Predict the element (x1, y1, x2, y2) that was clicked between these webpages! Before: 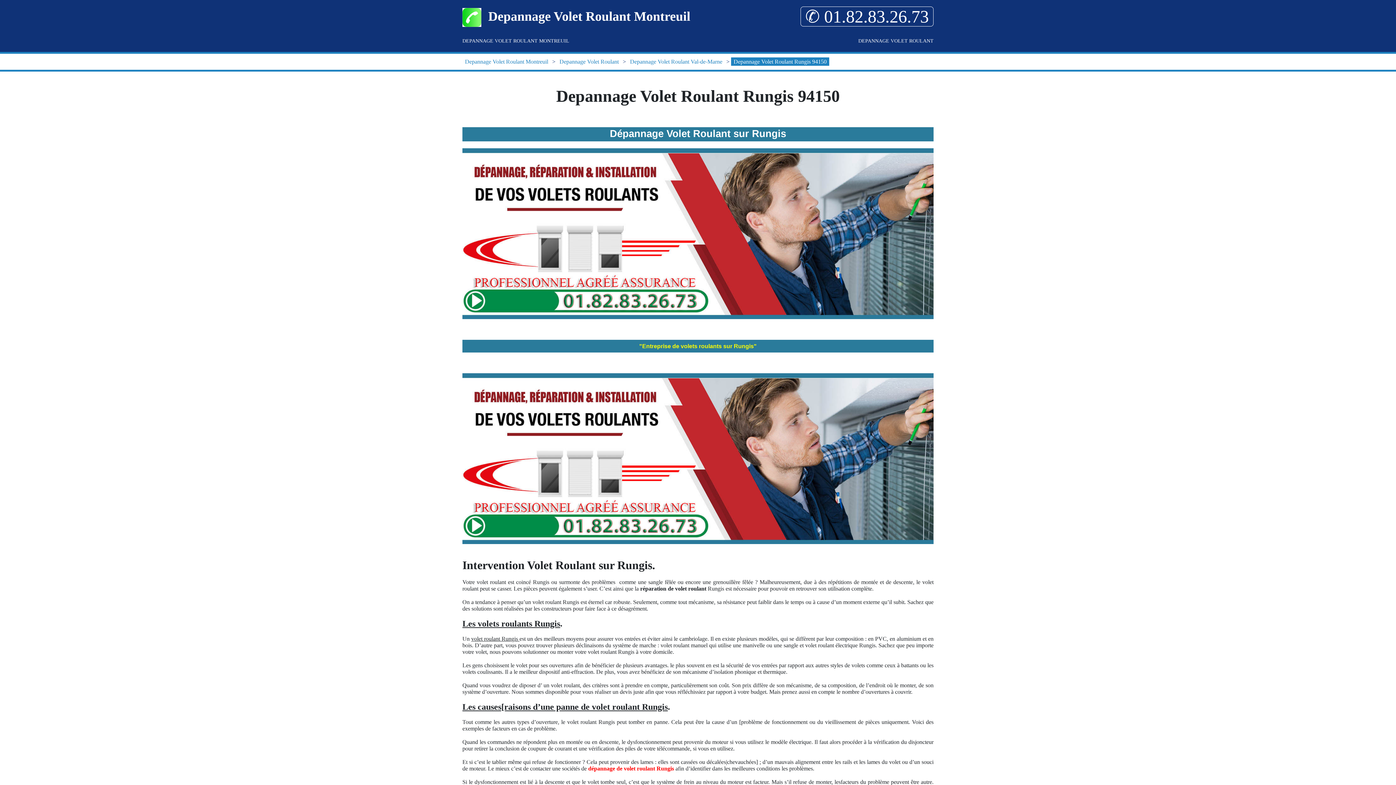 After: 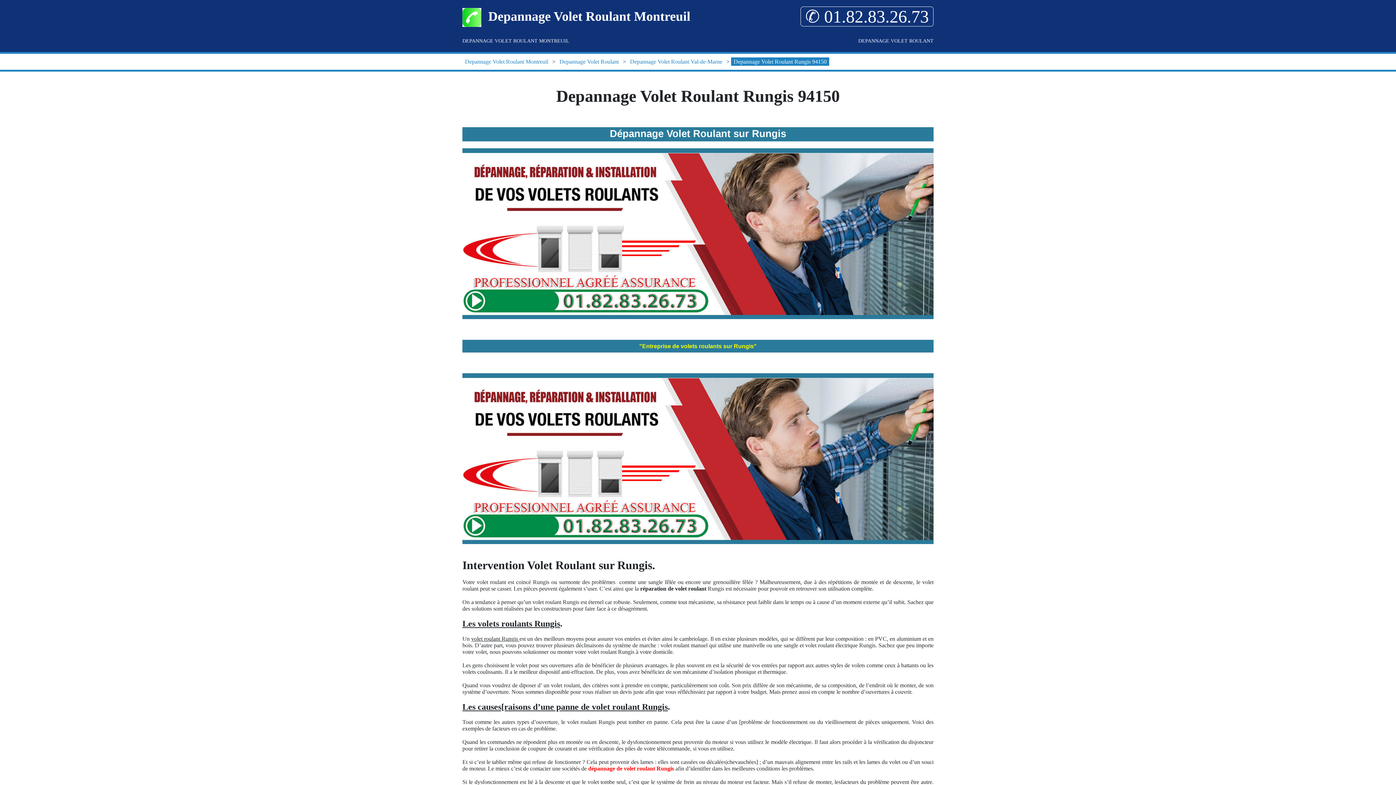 Action: bbox: (731, 57, 829, 65) label: Depannage Volet Roulant Rungis 94150